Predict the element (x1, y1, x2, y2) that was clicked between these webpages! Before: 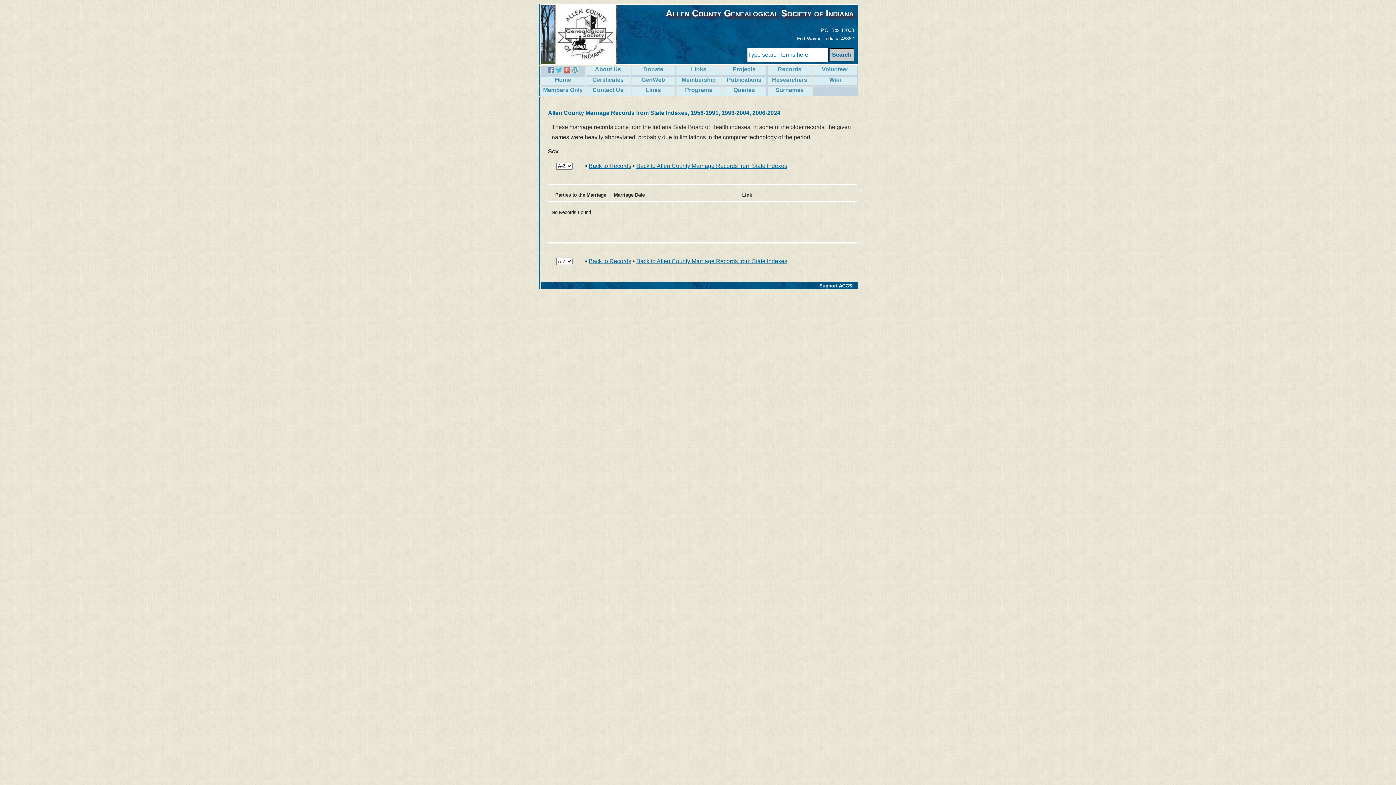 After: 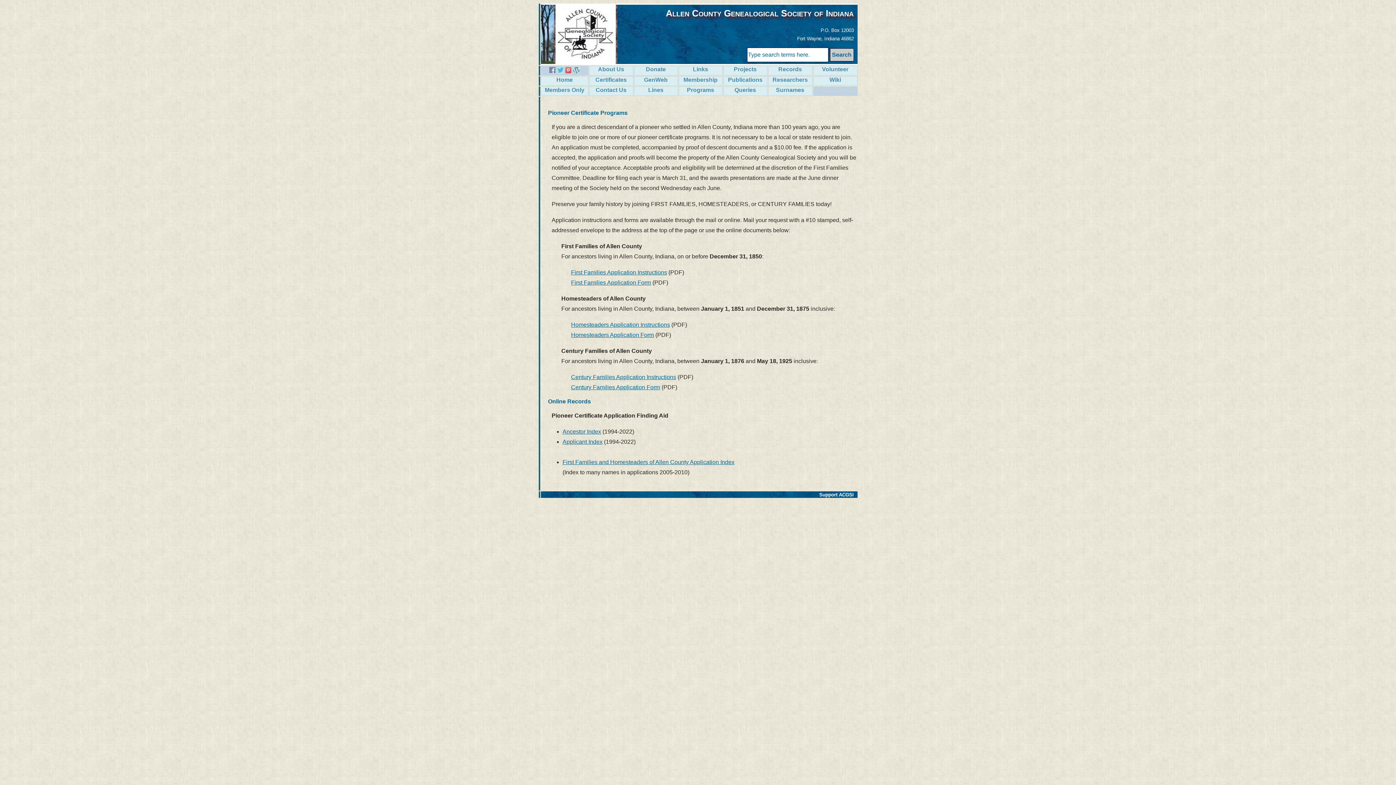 Action: bbox: (586, 76, 630, 85) label: Certificates